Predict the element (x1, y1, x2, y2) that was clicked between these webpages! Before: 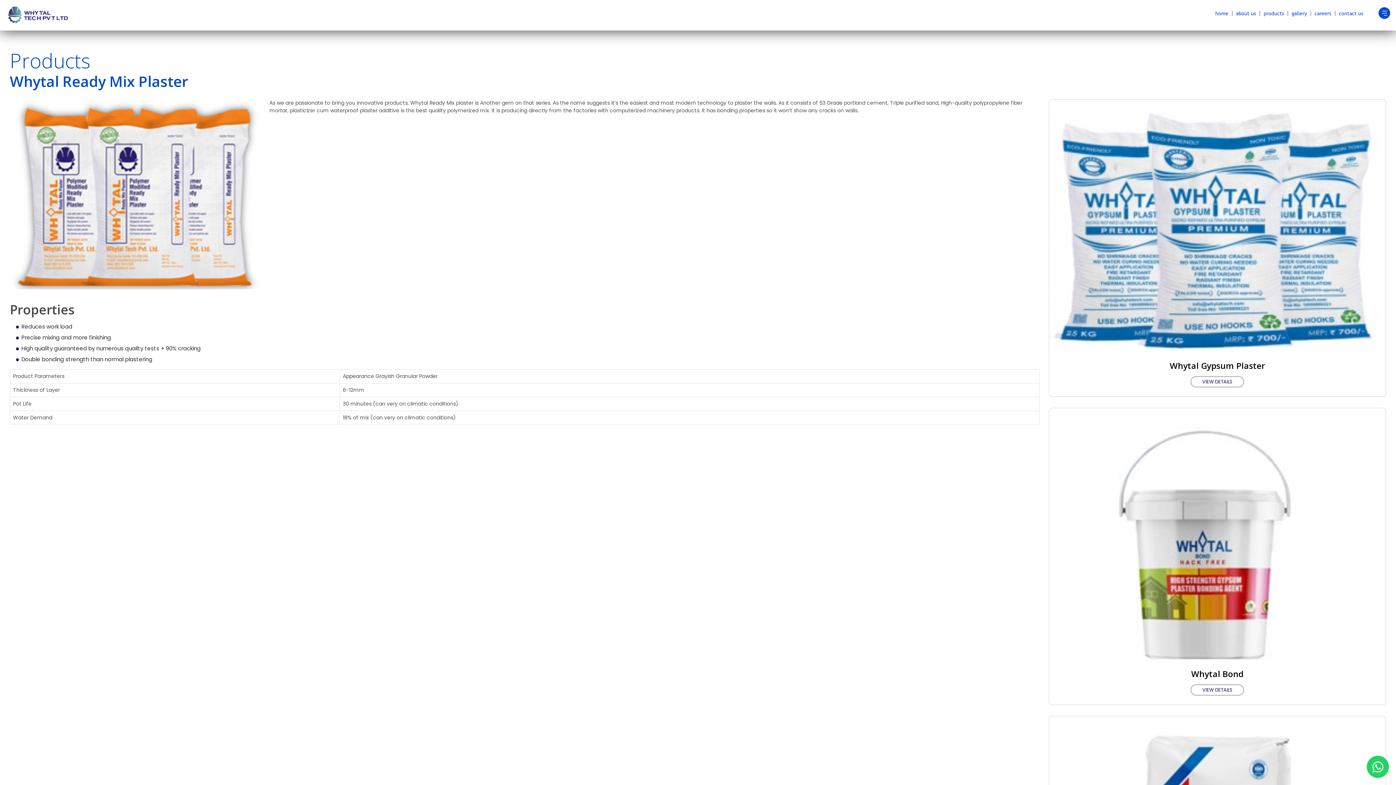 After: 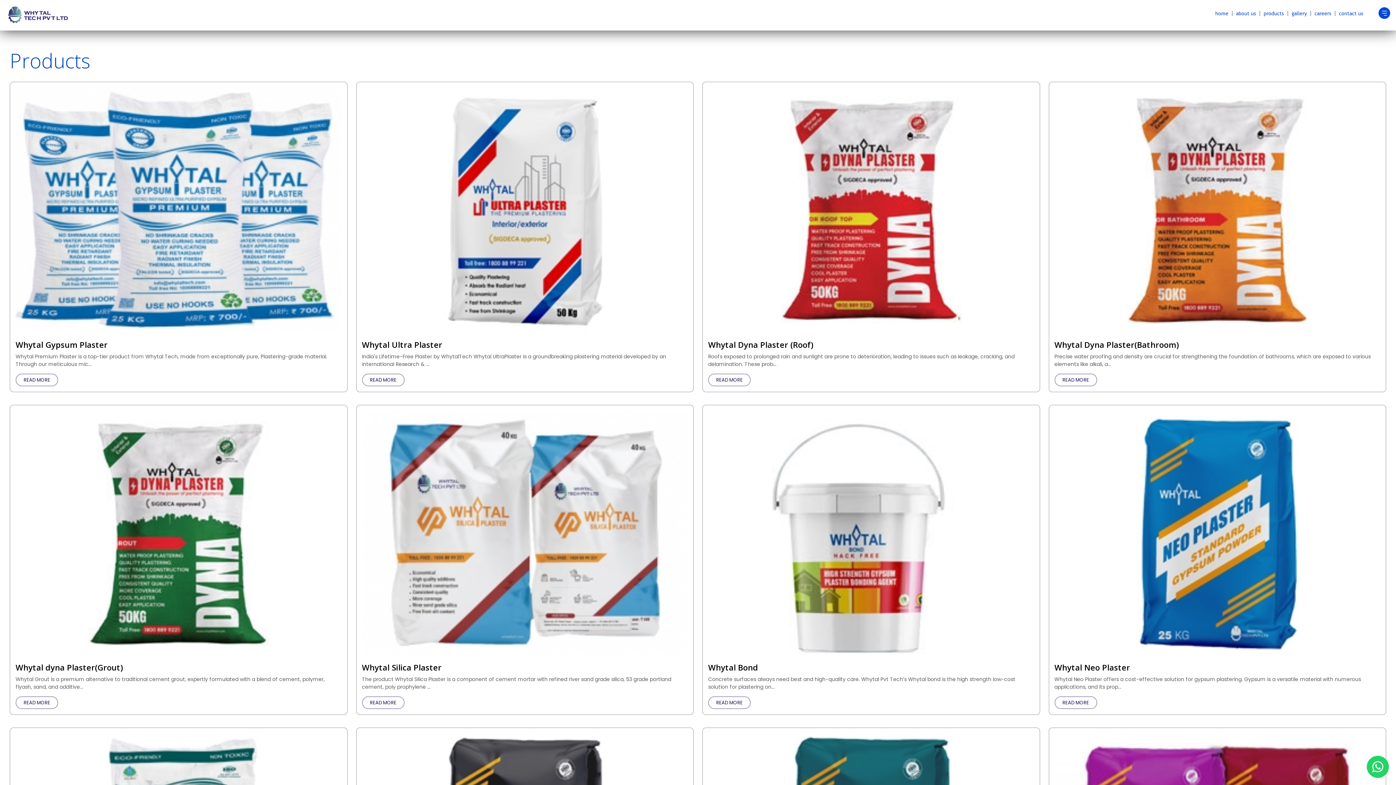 Action: bbox: (1260, 10, 1288, 16) label: products